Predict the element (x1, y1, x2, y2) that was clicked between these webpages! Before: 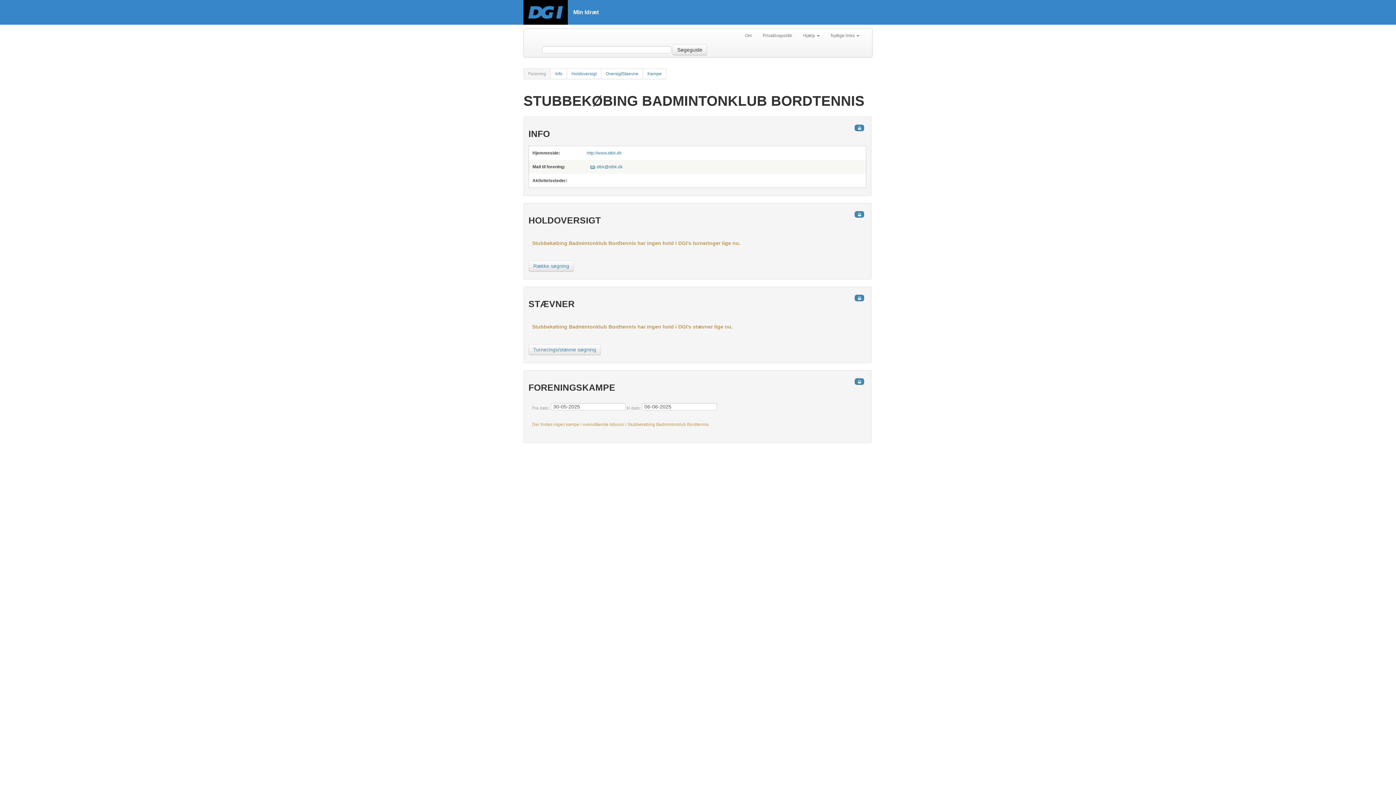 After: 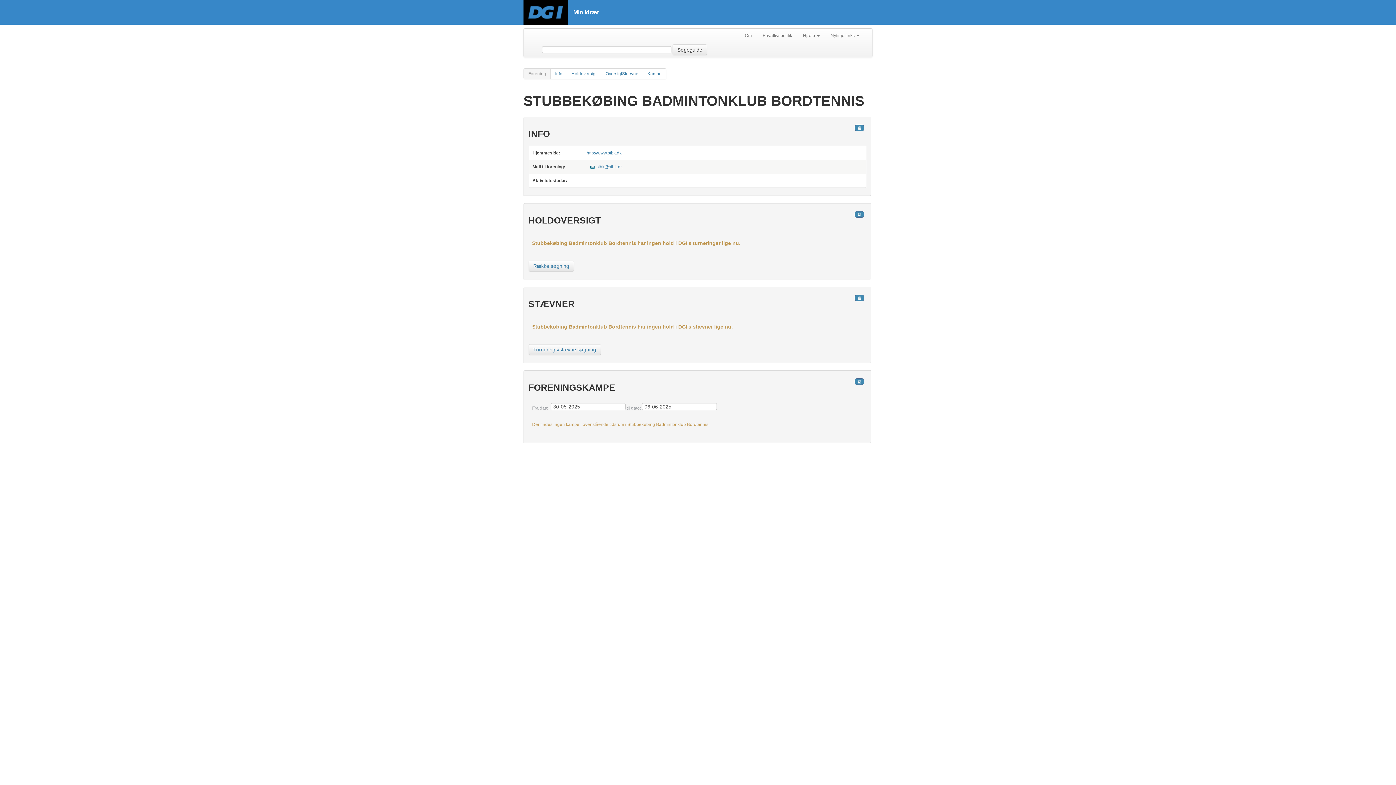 Action: label: Forening bbox: (523, 68, 550, 79)